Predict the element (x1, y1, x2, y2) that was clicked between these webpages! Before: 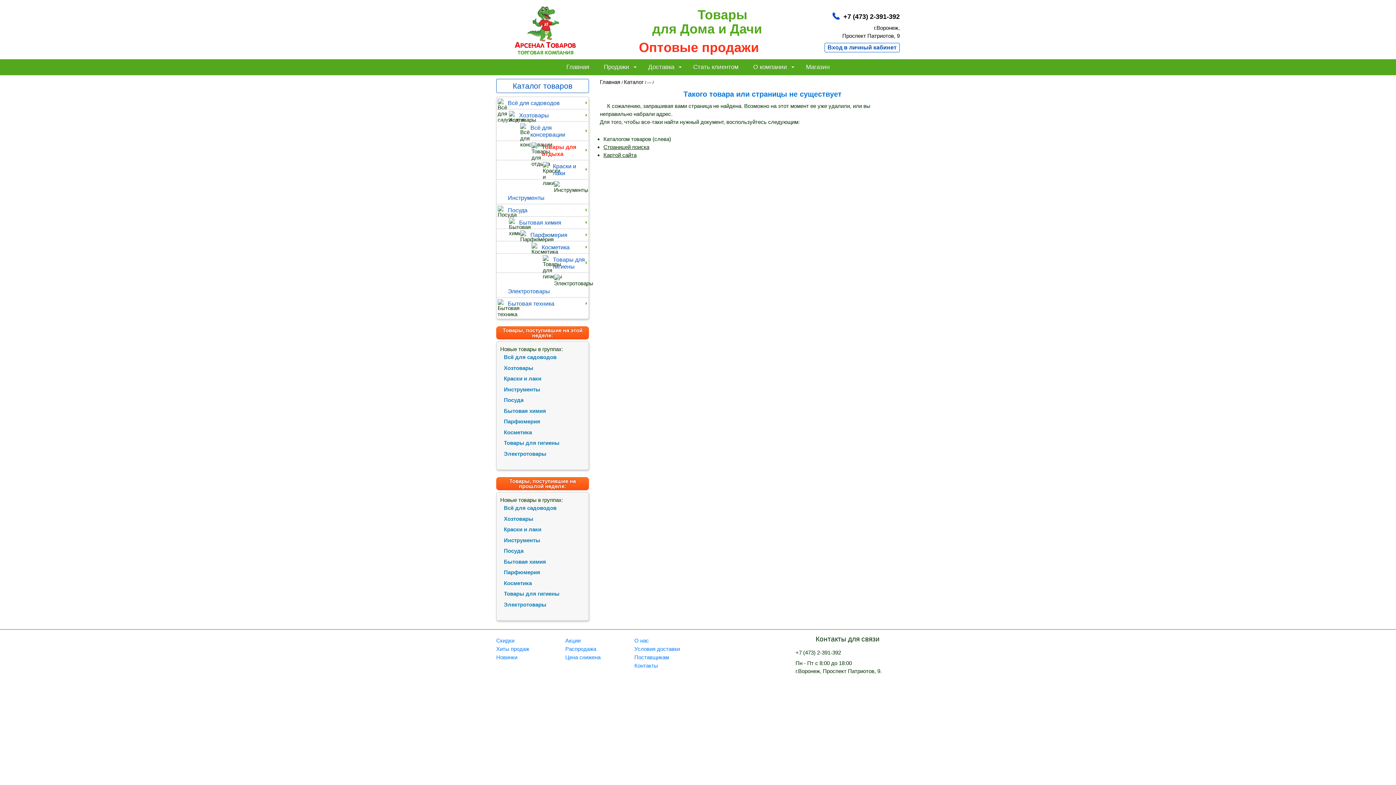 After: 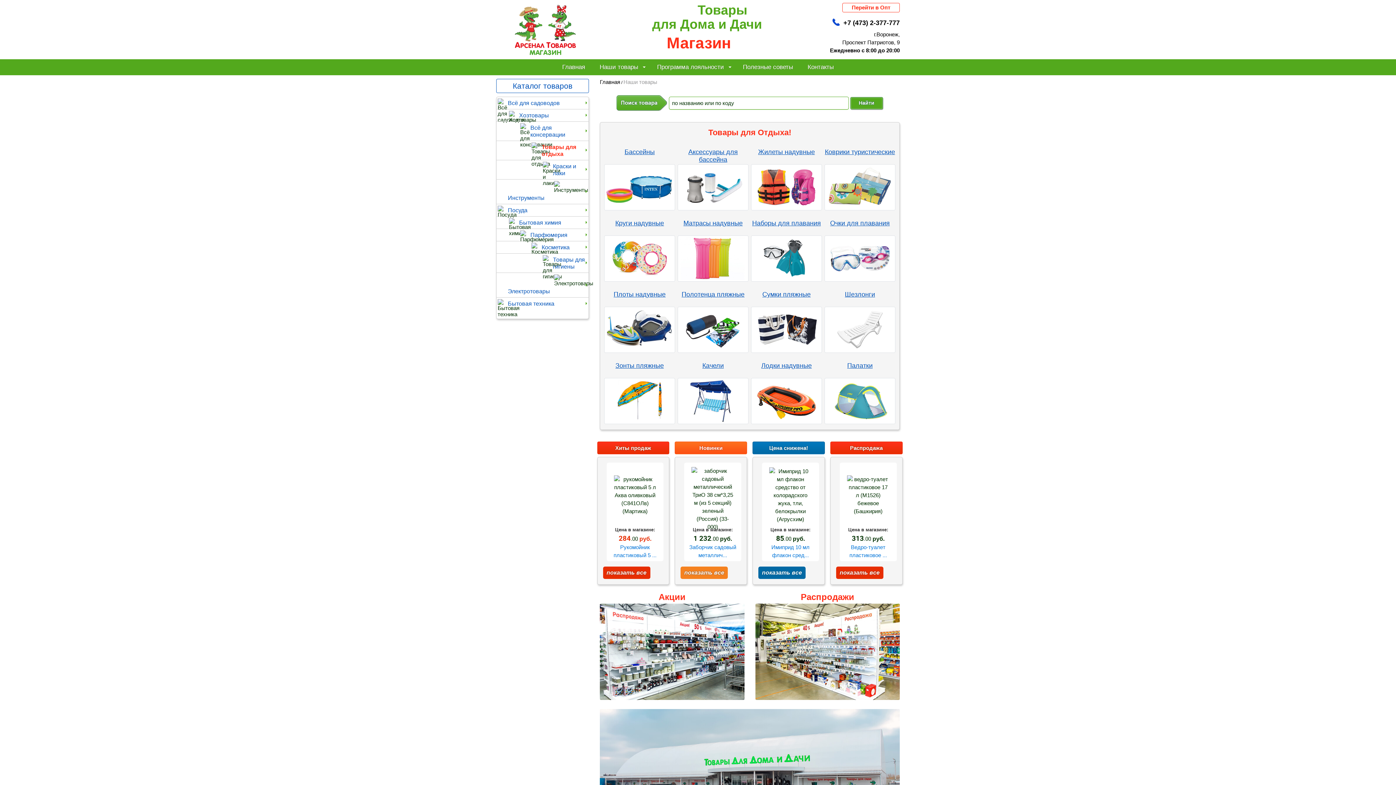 Action: bbox: (798, 59, 837, 75) label: Магазин